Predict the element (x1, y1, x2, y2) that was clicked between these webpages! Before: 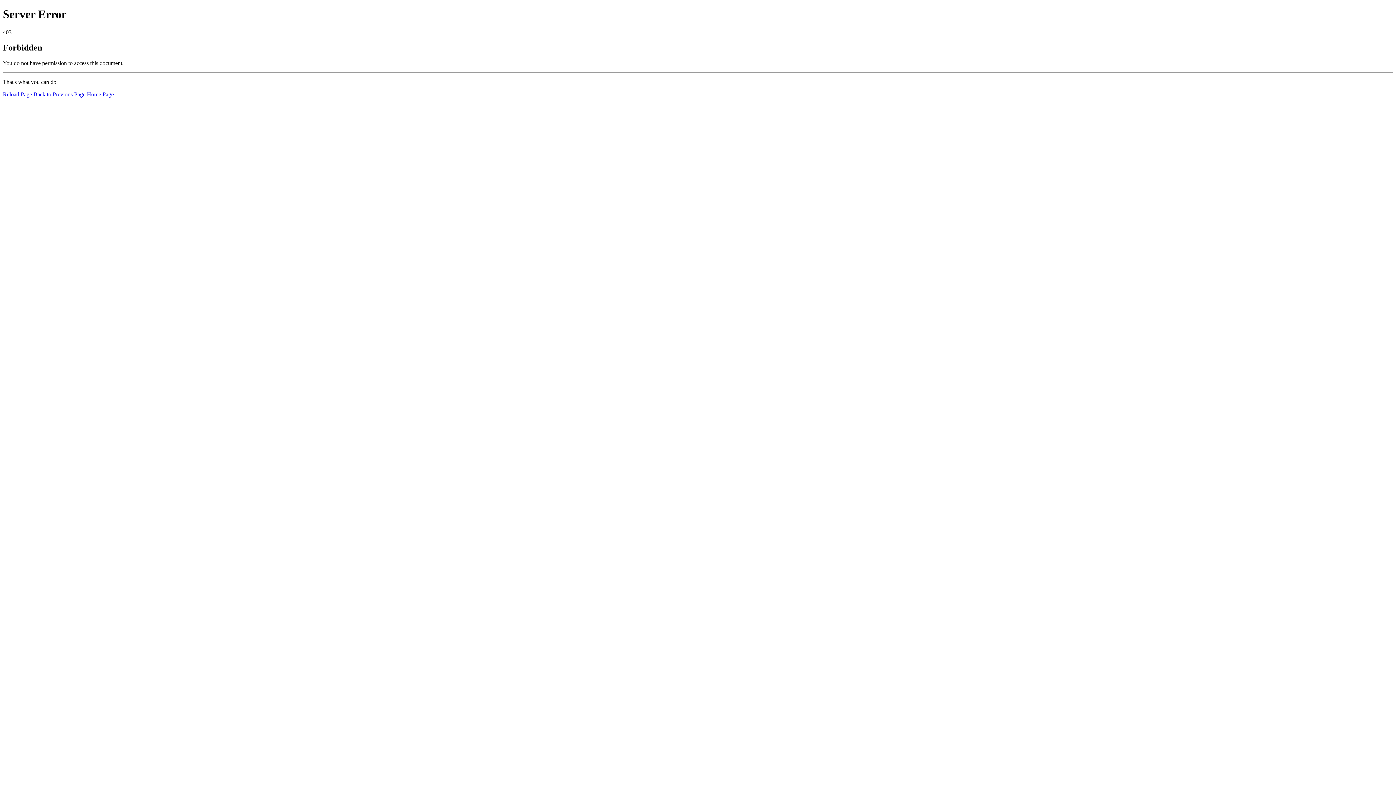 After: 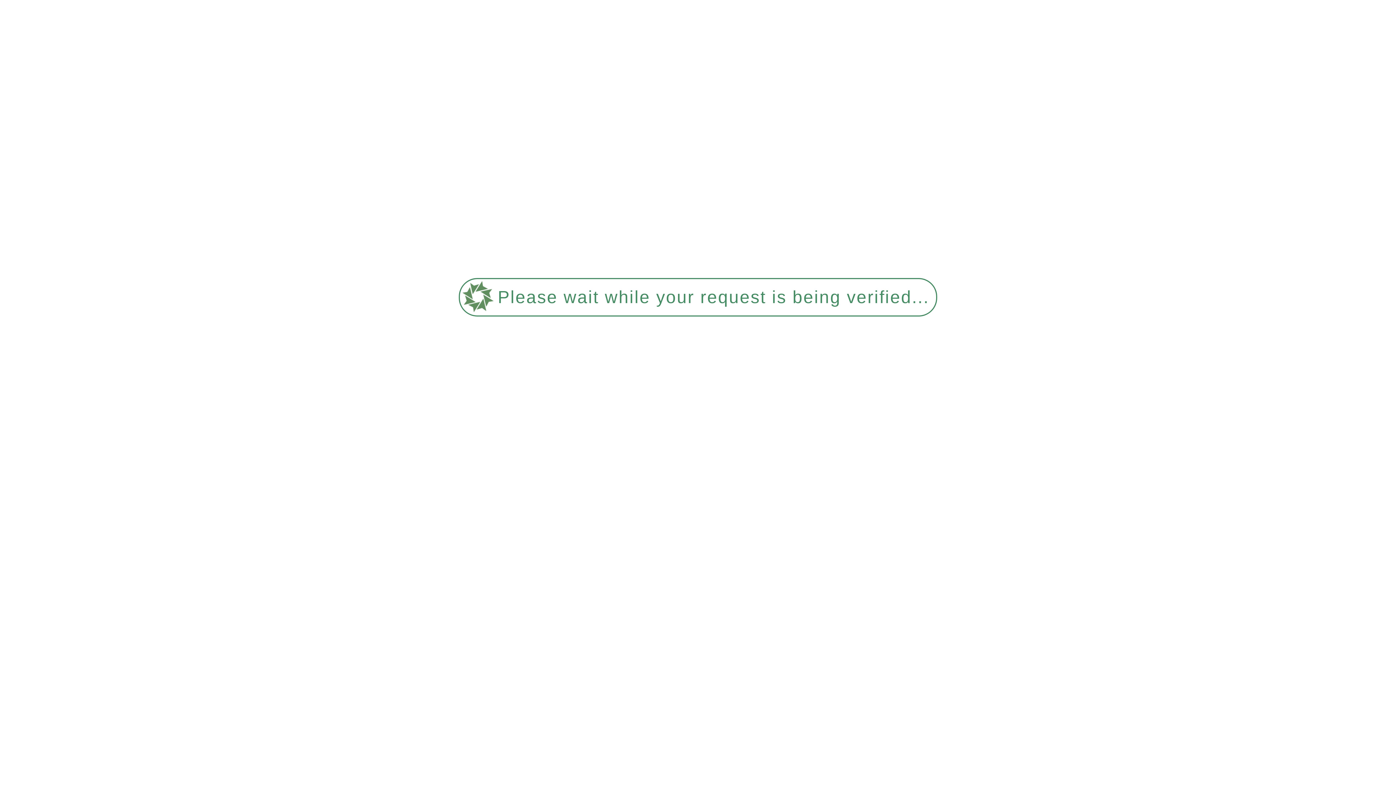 Action: bbox: (2, 91, 32, 97) label: Reload Page